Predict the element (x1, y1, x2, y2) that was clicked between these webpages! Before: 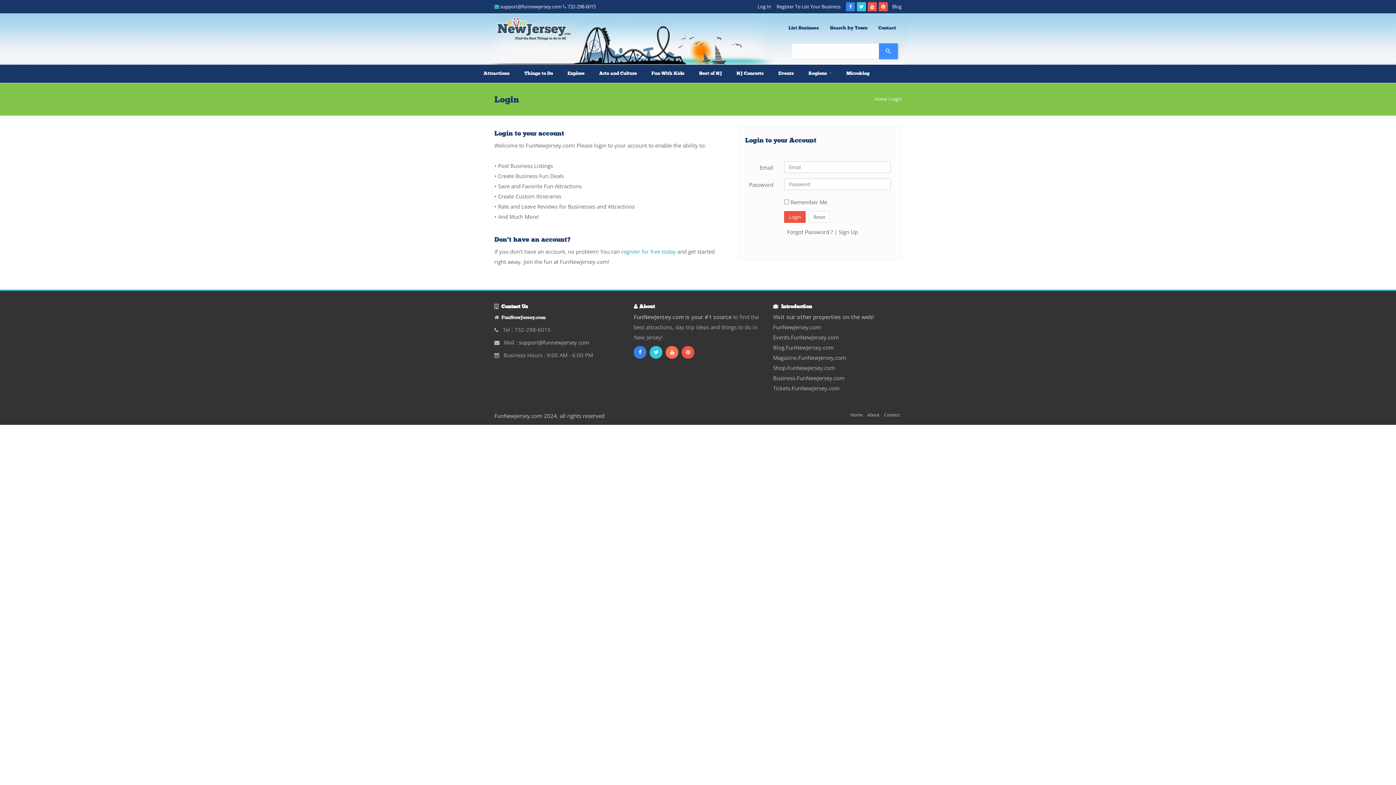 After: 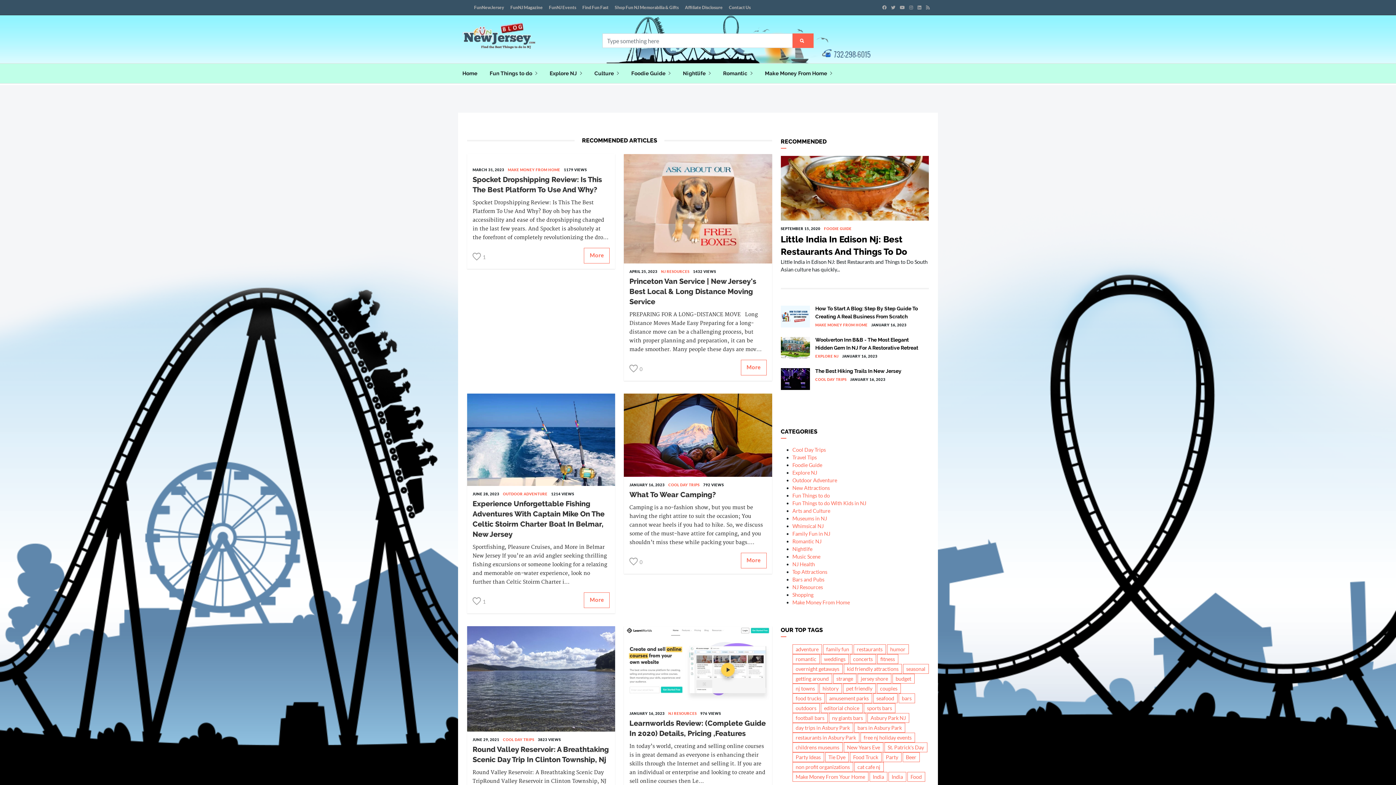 Action: bbox: (773, 344, 834, 351) label: Blog.FunNewJersey.com